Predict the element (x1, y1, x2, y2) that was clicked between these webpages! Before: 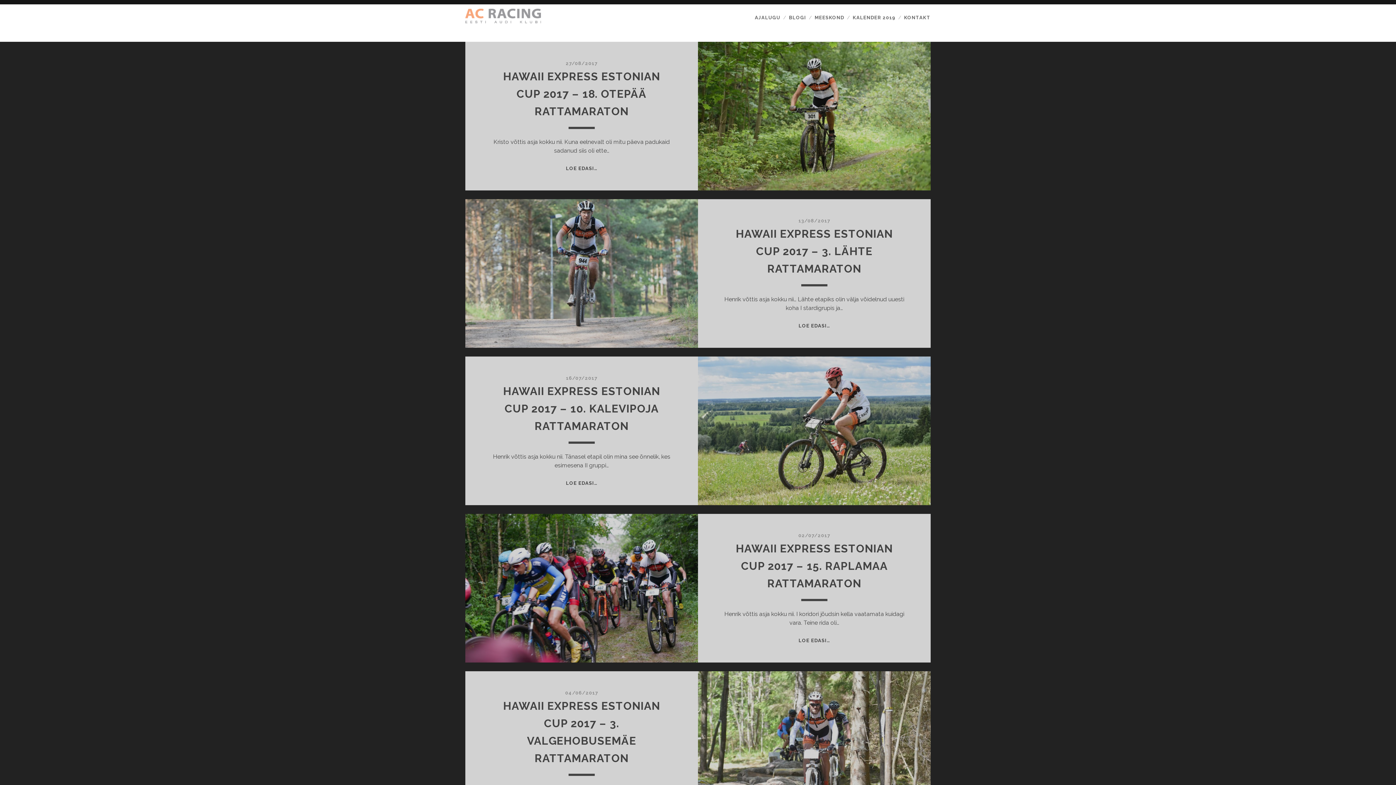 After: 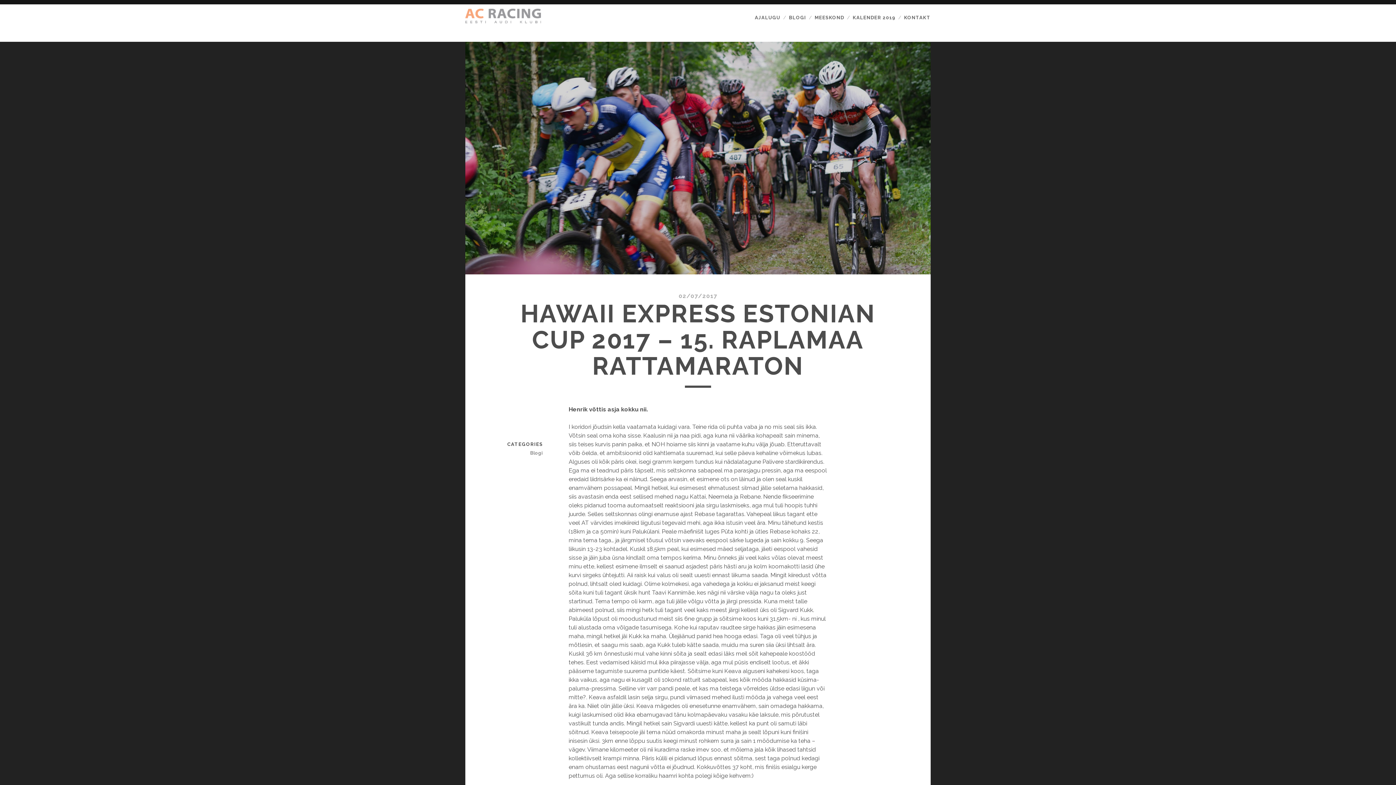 Action: label: LOE EDASI…
HAWAII EXPRESS ESTONIAN CUP 2017 – 15. RAPLAMAA RATTAMARATON bbox: (798, 638, 830, 643)